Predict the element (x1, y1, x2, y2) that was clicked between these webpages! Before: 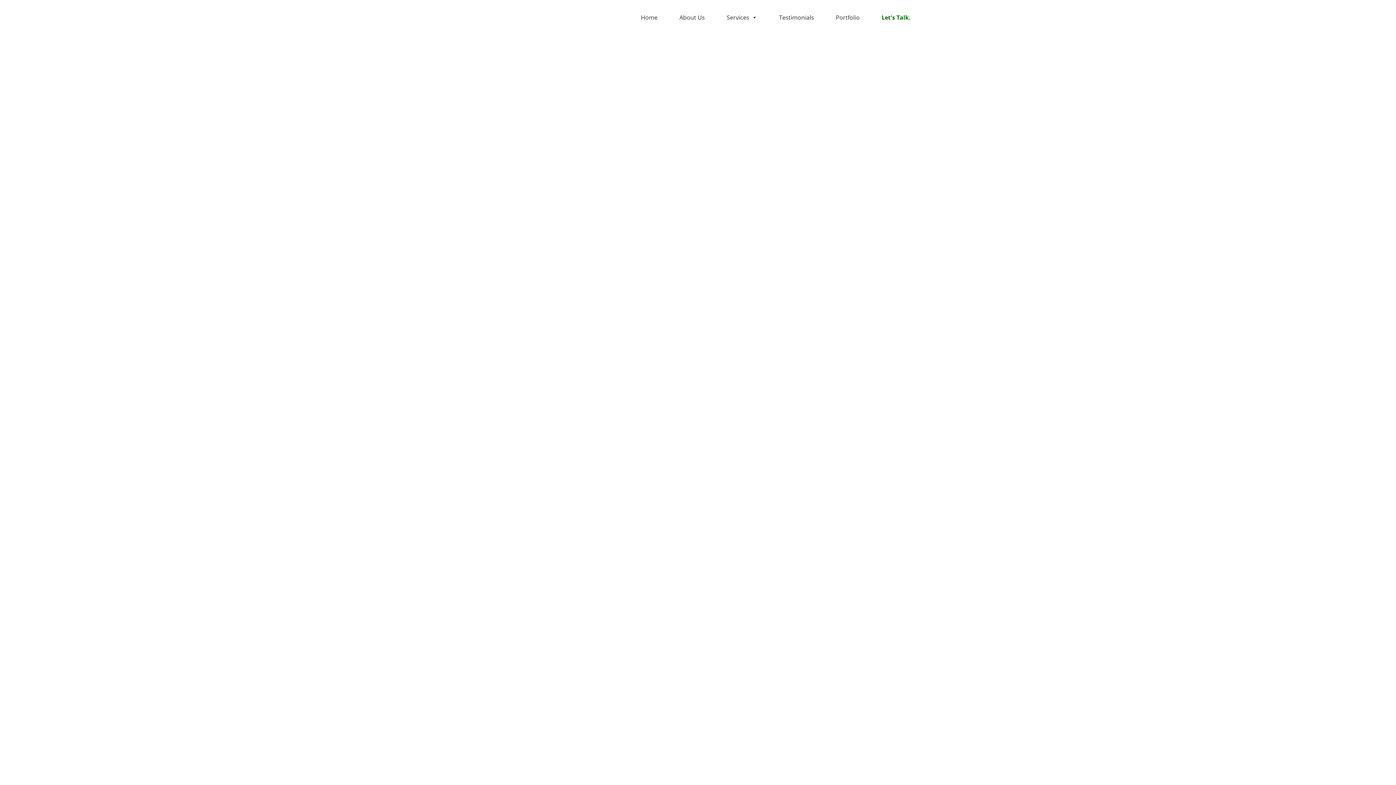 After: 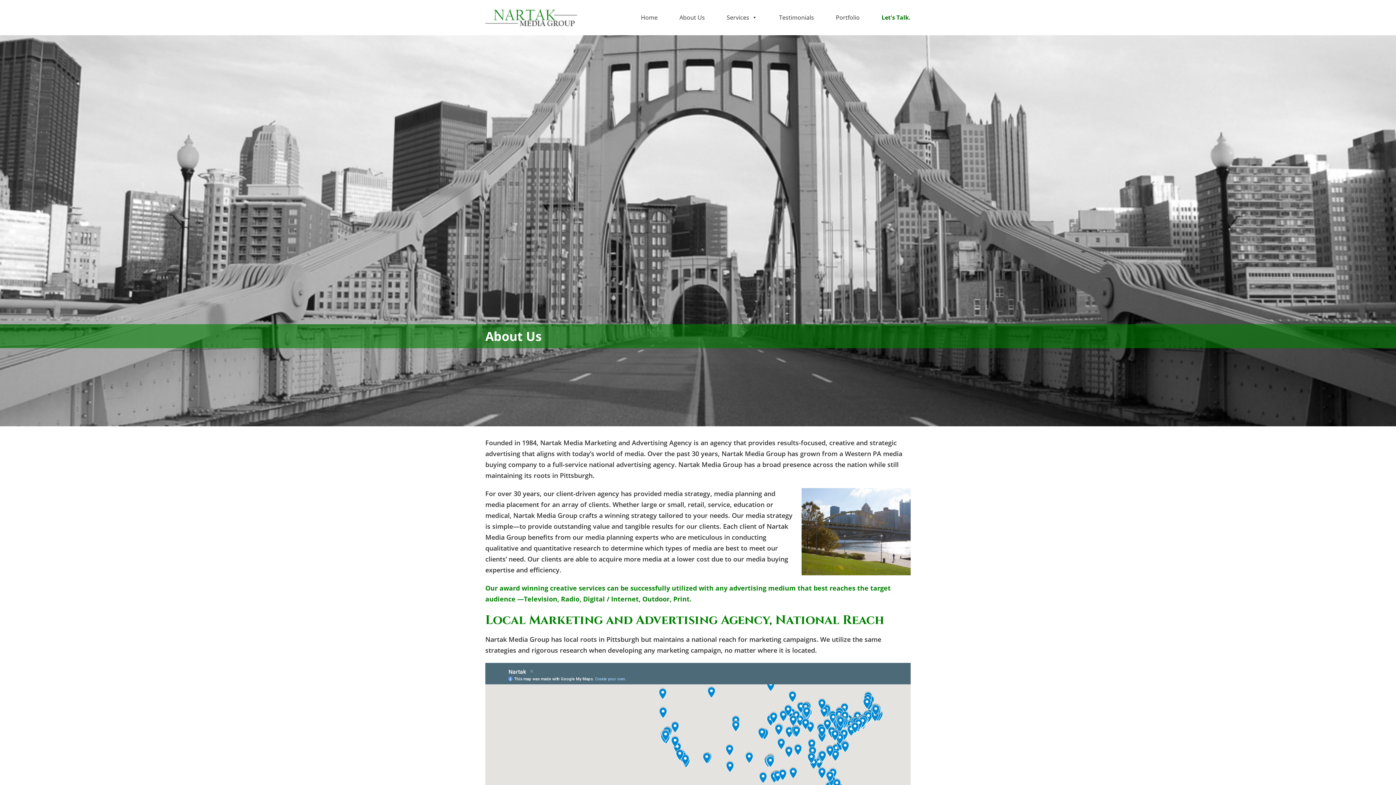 Action: label: About Us bbox: (668, 13, 716, 21)